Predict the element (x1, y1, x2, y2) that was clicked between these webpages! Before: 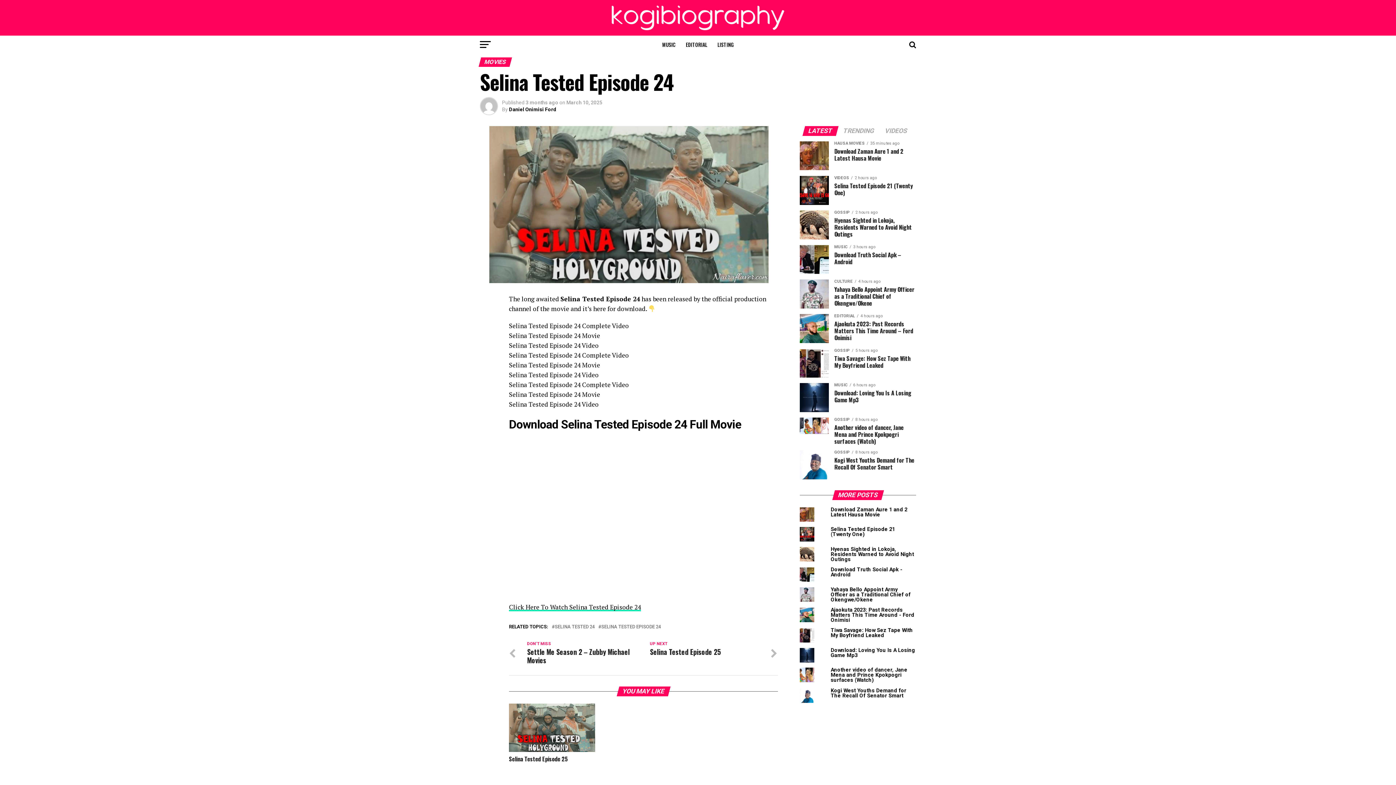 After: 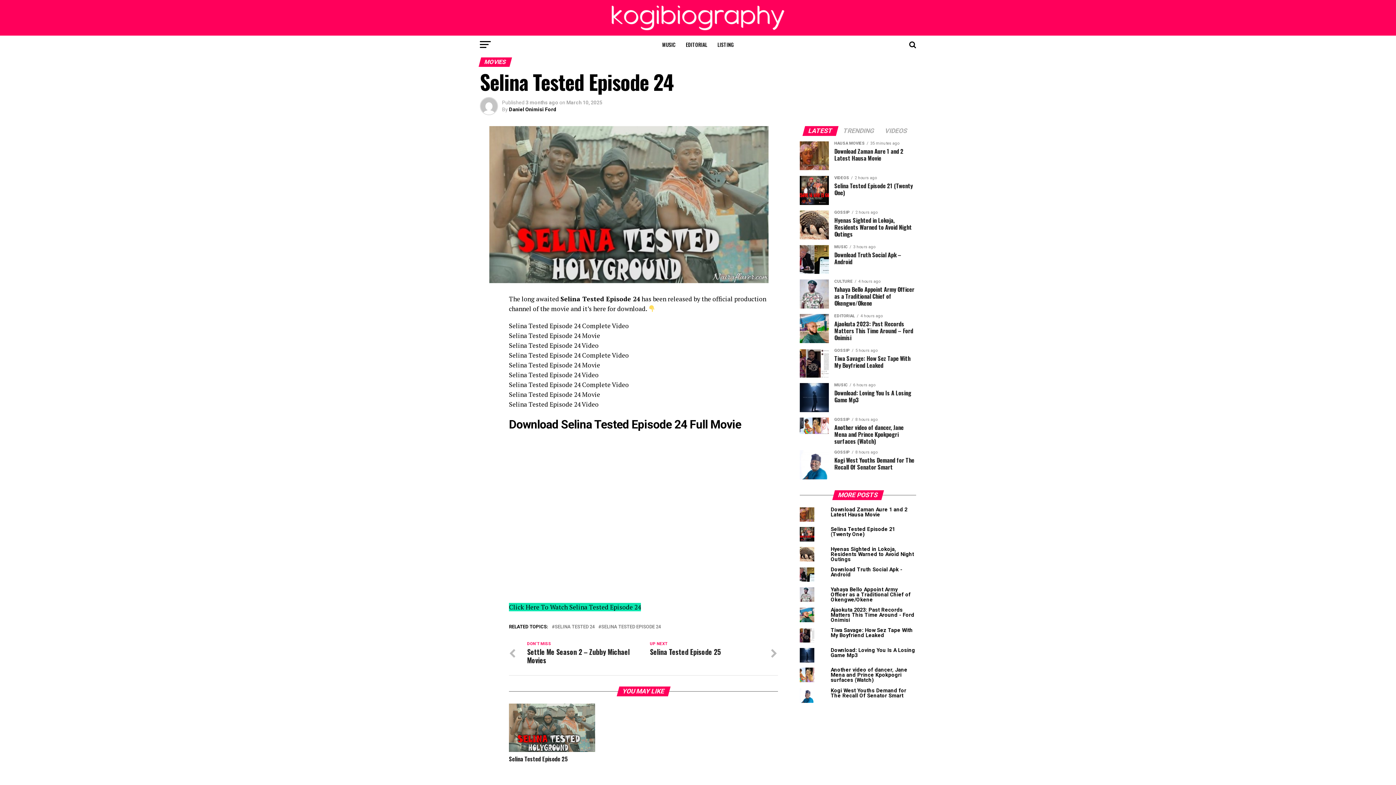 Action: bbox: (509, 603, 641, 611) label: Click Here To Watch Selina Tested Episode 24